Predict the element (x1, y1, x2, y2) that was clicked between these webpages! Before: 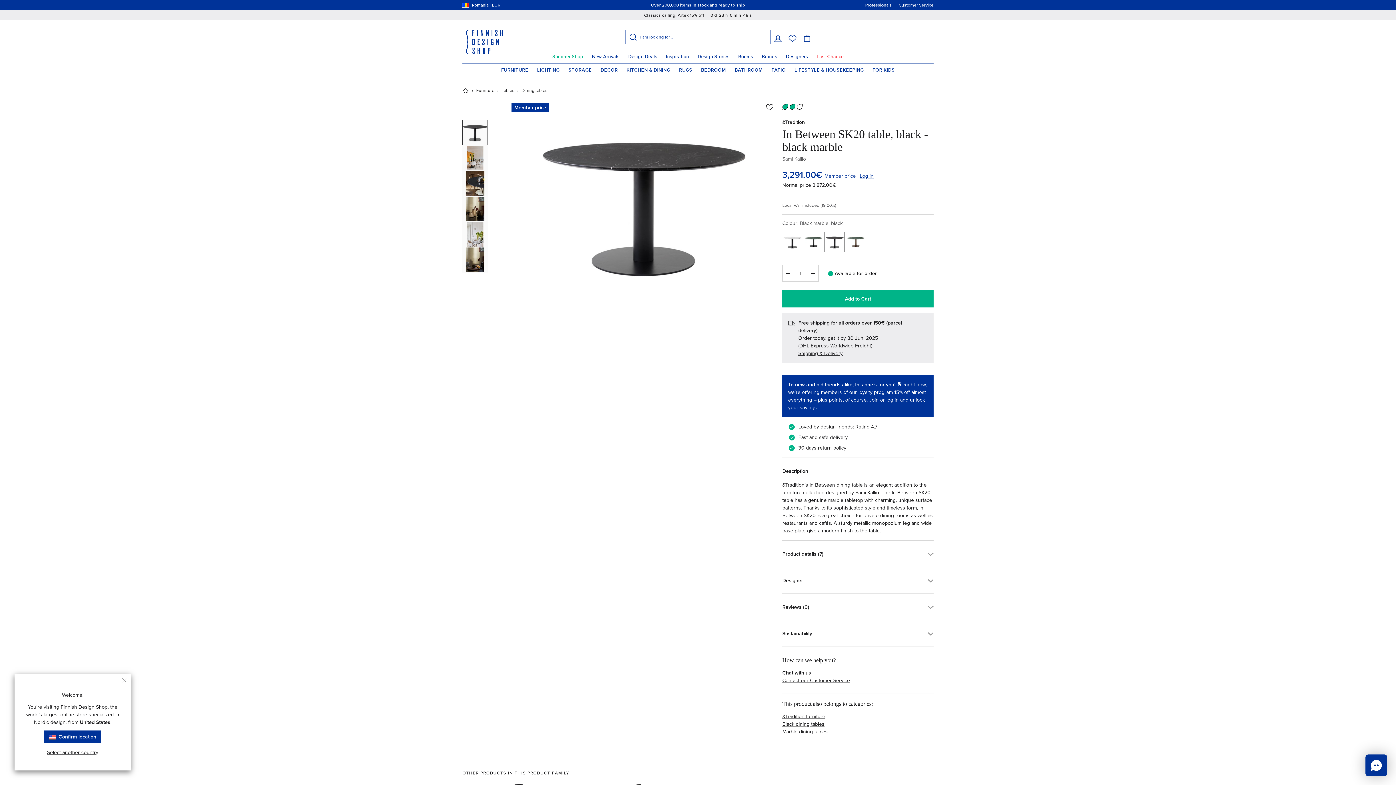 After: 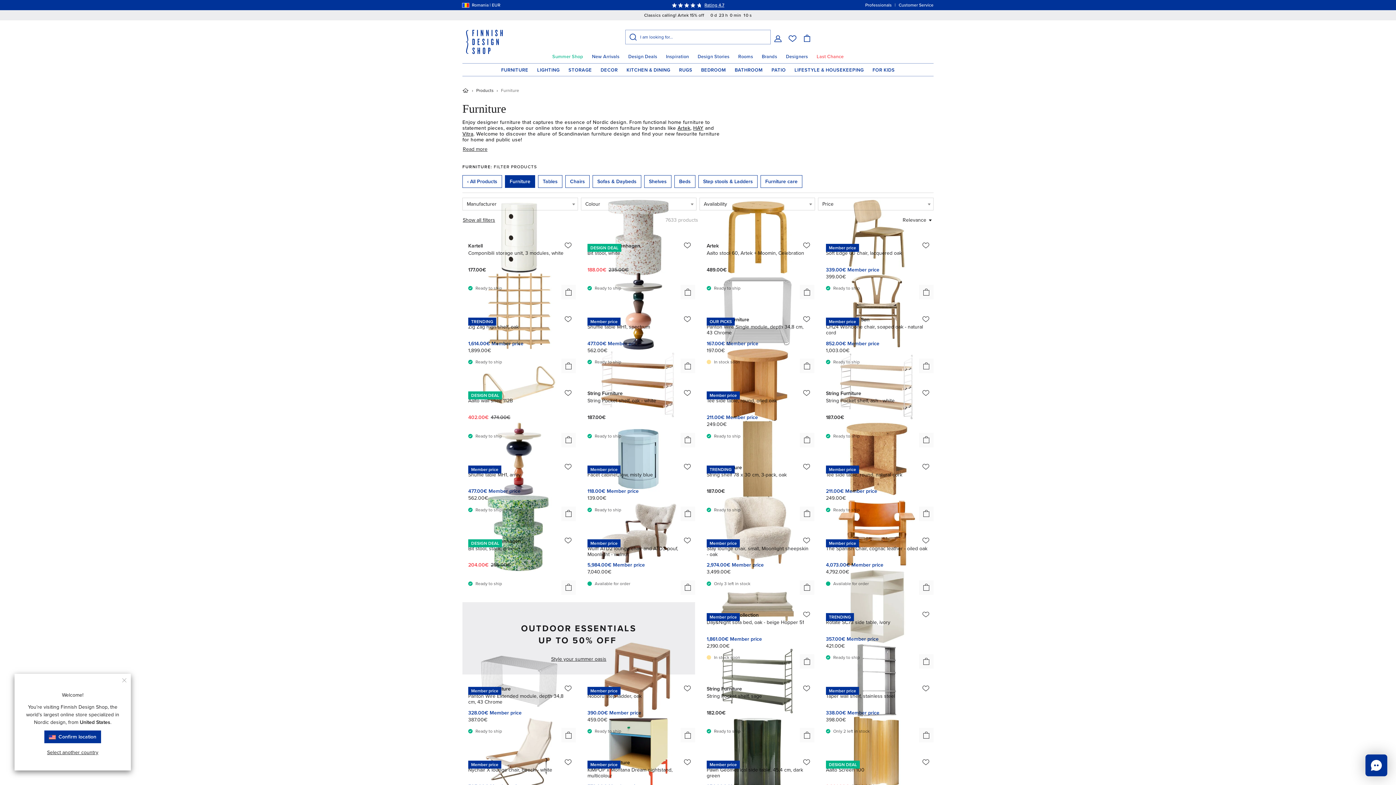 Action: bbox: (496, 63, 532, 76) label: FURNITURE